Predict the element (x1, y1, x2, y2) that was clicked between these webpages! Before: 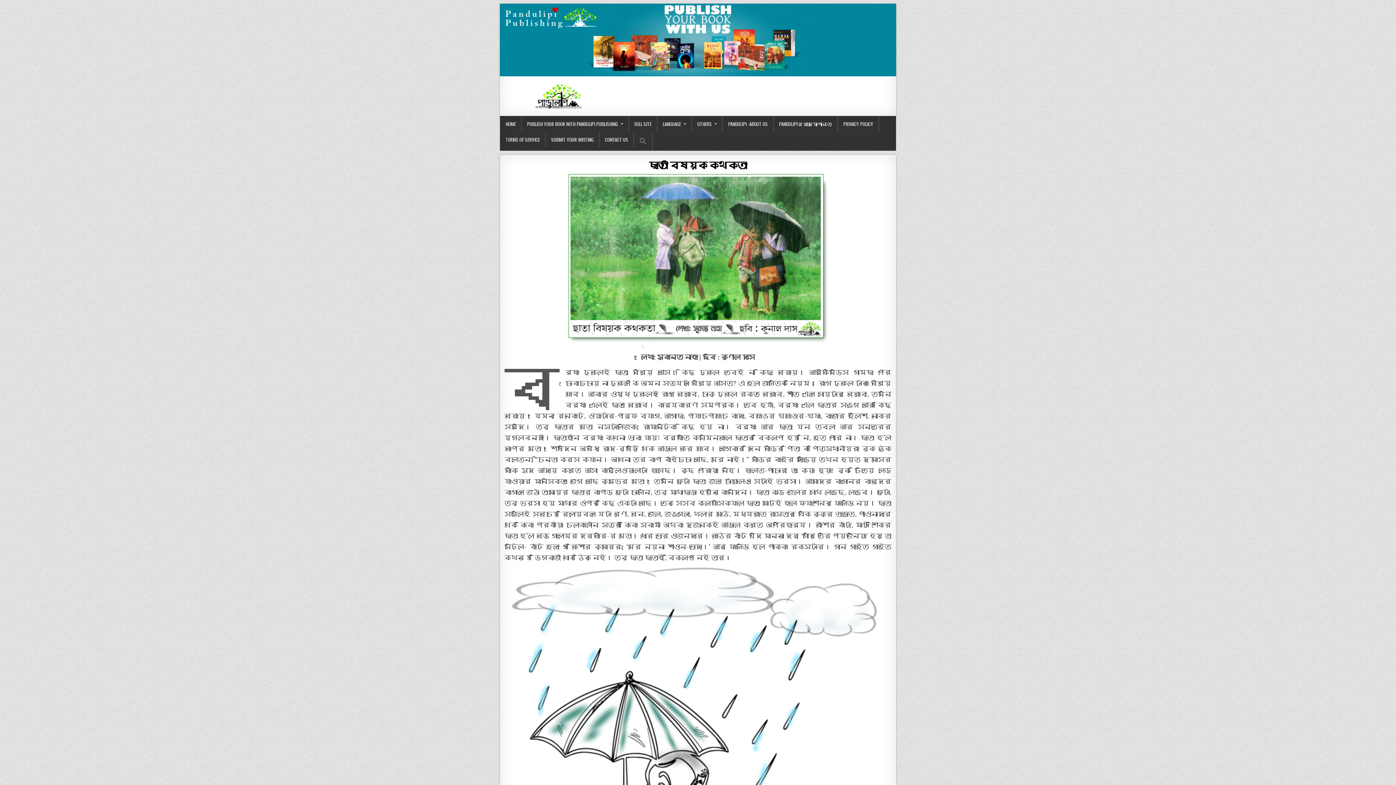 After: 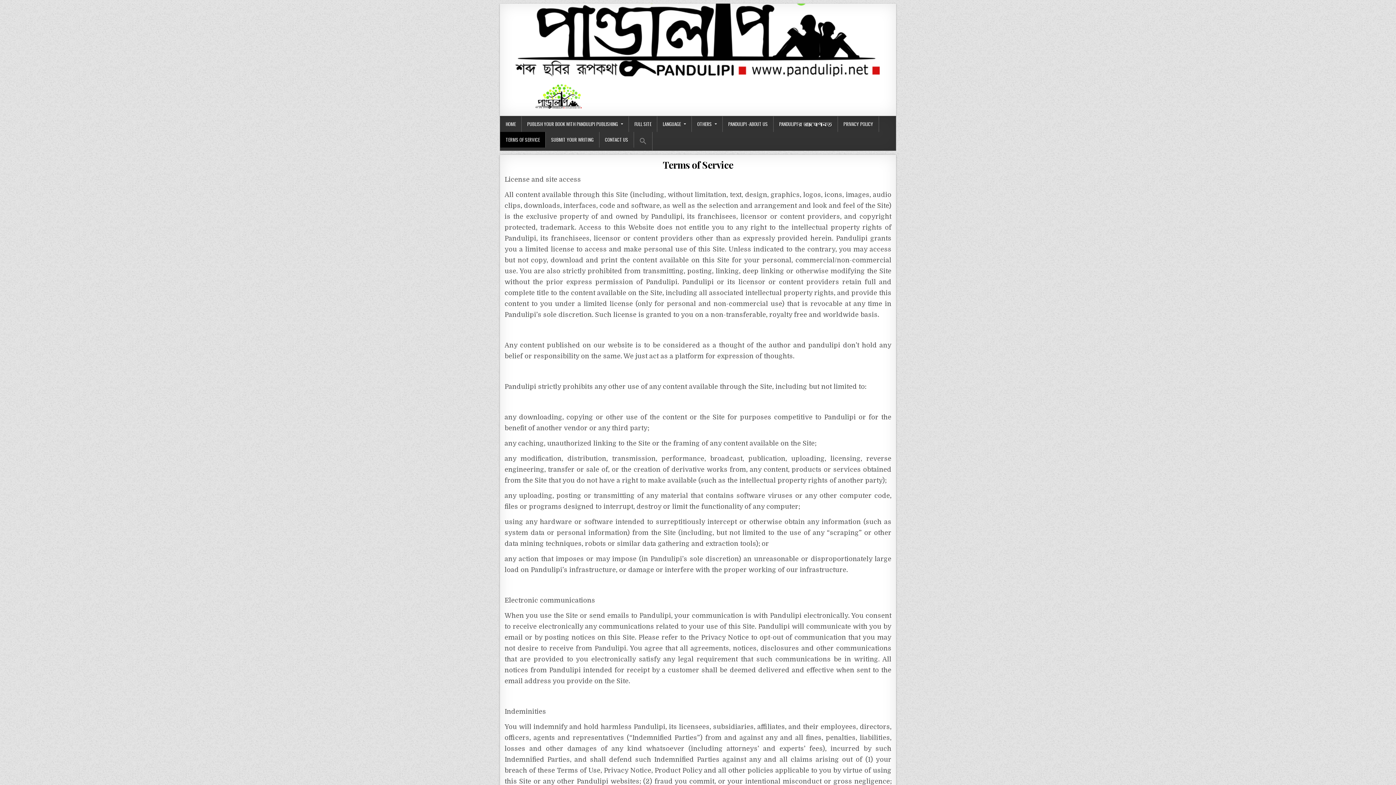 Action: bbox: (500, 132, 545, 147) label: TERMS OF SERVICE